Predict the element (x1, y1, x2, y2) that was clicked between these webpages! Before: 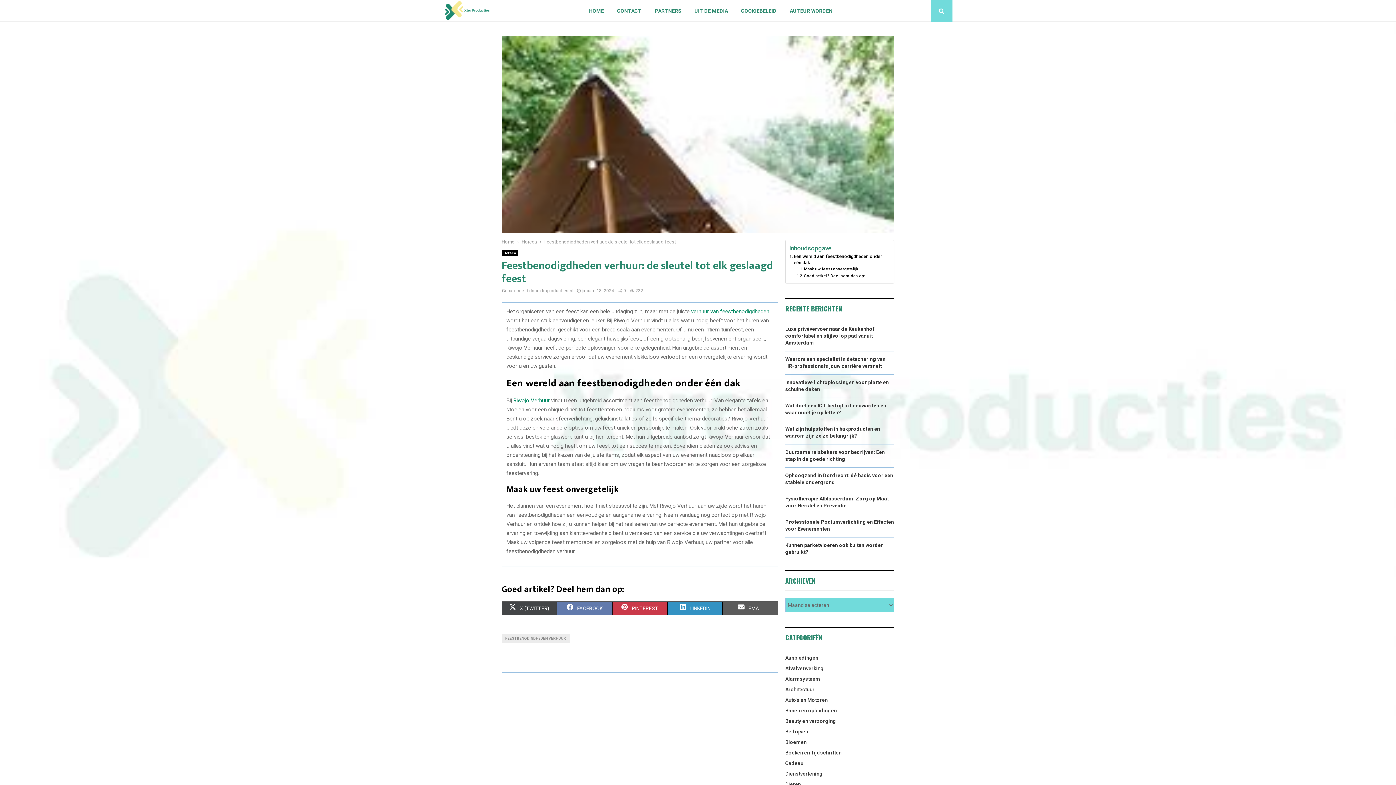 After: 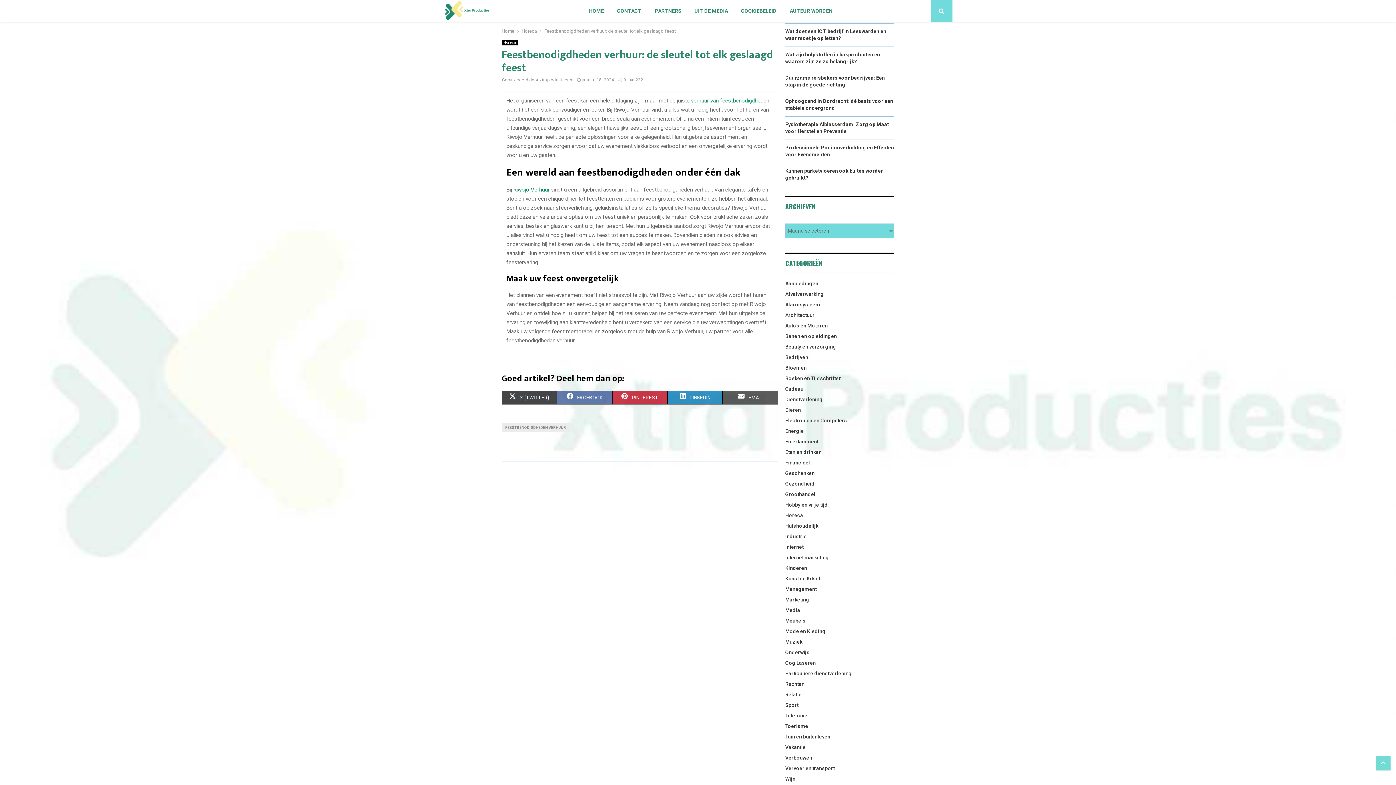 Action: bbox: (789, 253, 886, 265) label: Een wereld aan feestbenodigdheden onder één dak